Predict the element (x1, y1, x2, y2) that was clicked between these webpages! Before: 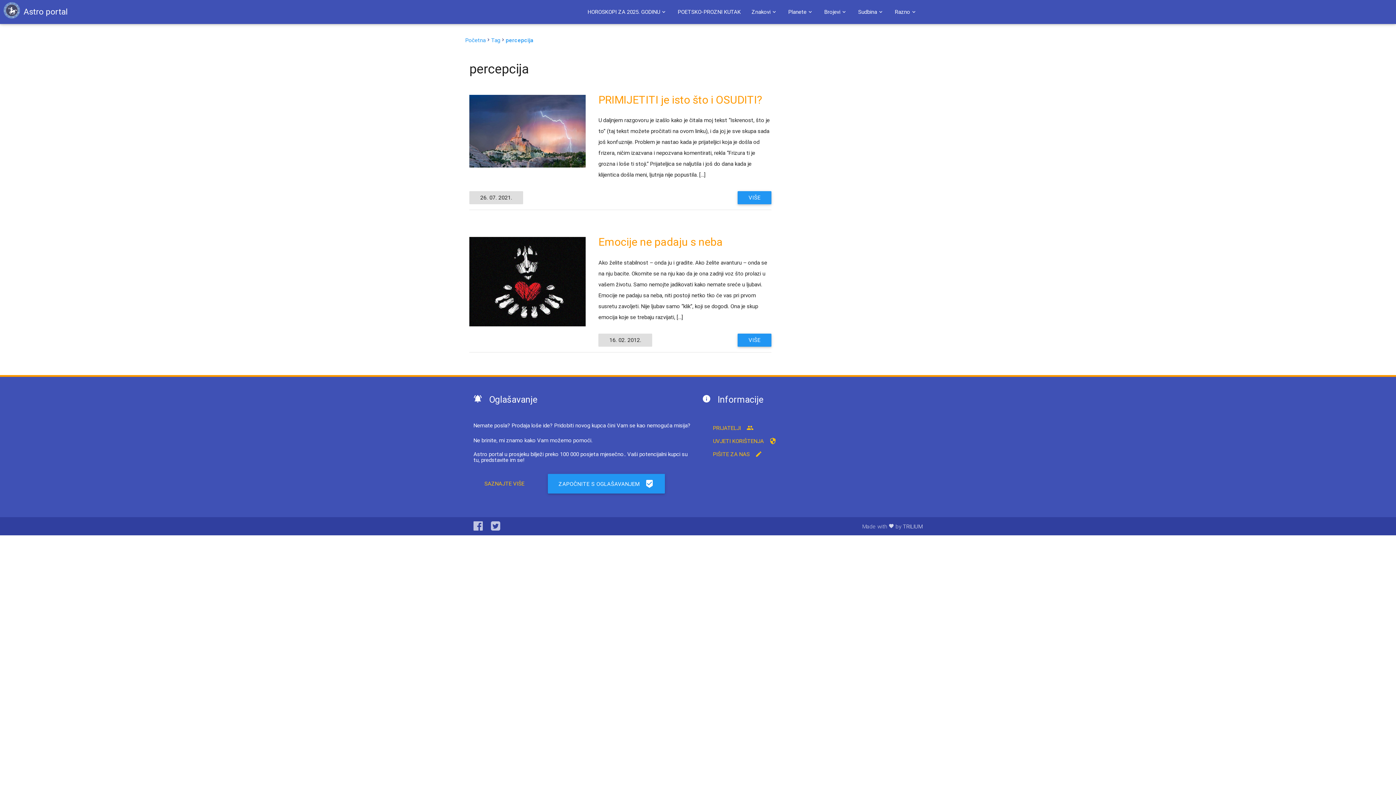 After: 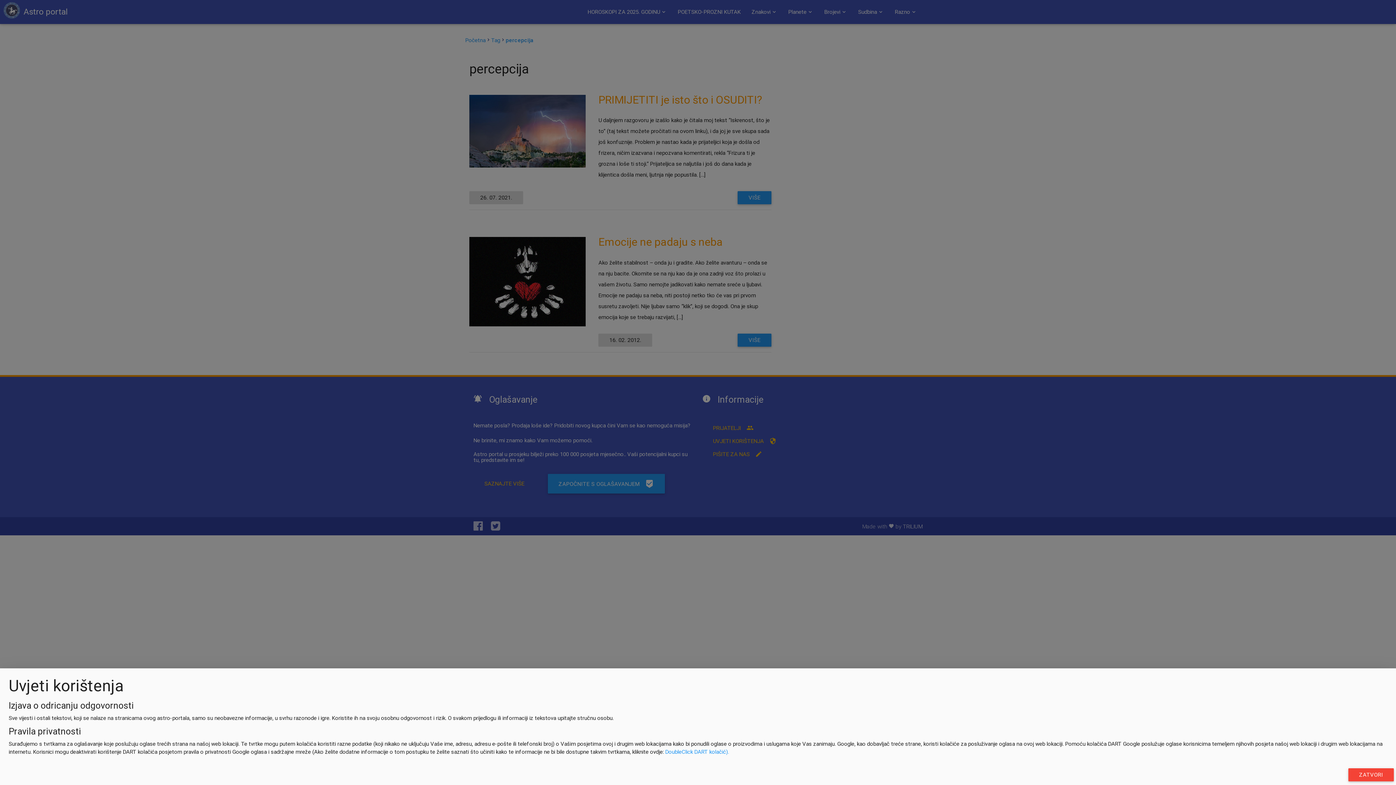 Action: label: UVJETI KORIŠTENJA bbox: (702, 434, 787, 447)